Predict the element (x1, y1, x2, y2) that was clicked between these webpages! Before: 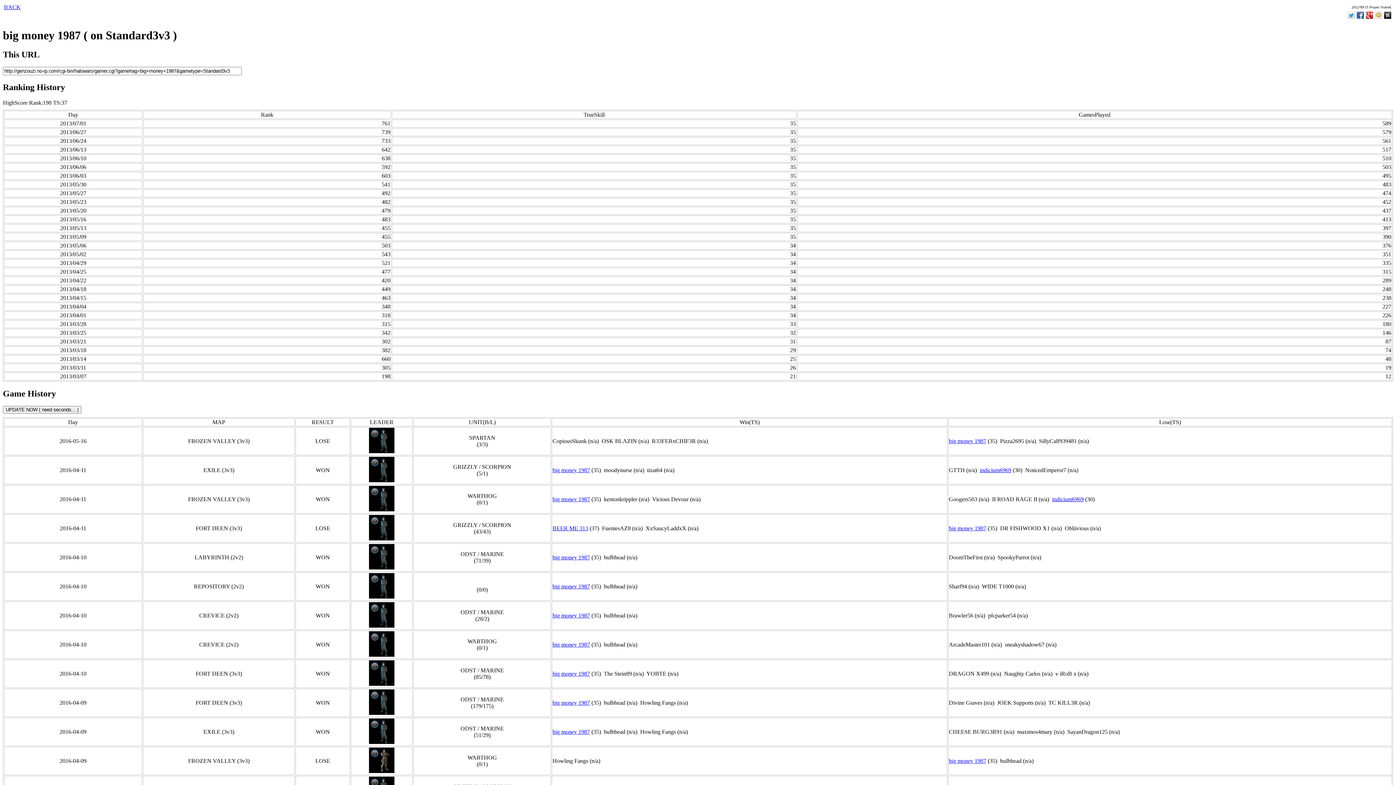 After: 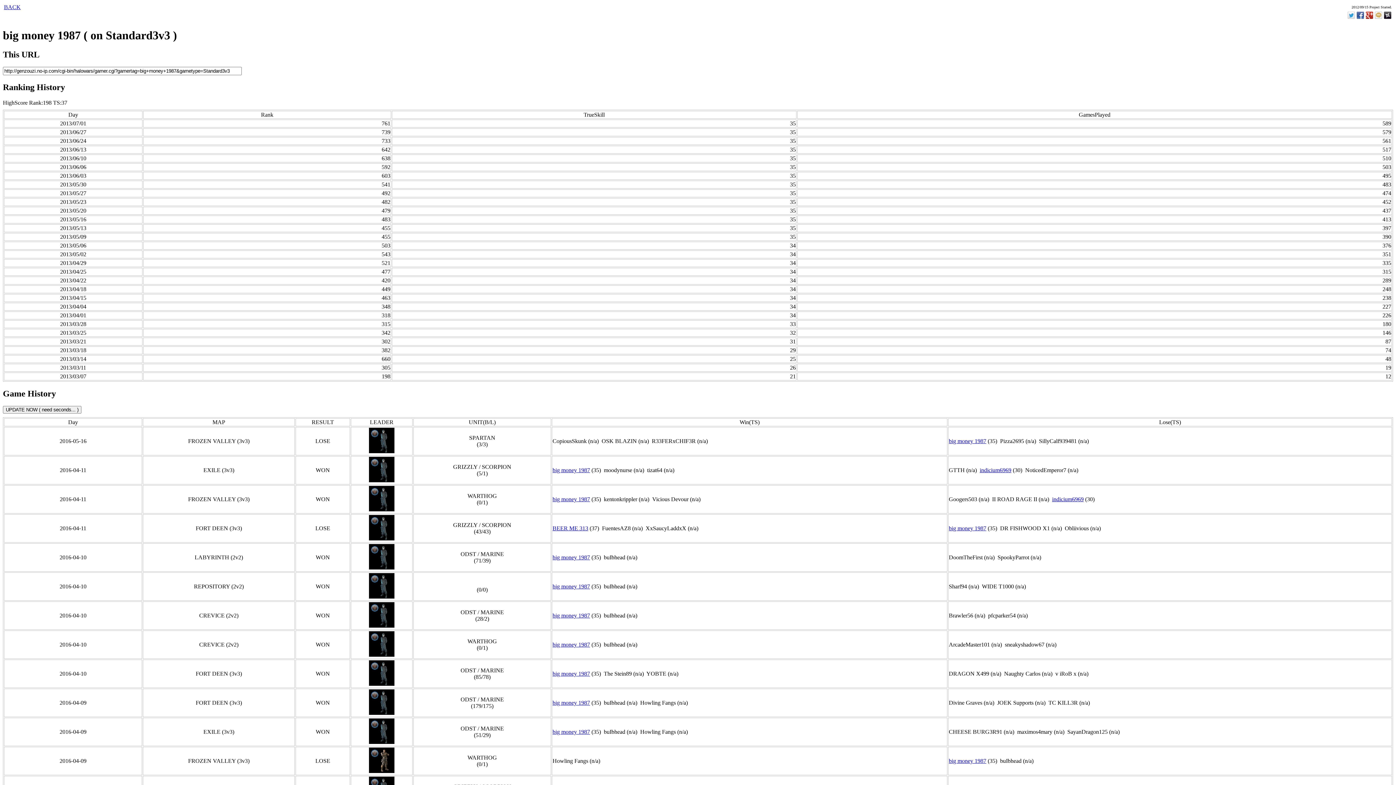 Action: label: big money 1987 bbox: (949, 758, 986, 764)